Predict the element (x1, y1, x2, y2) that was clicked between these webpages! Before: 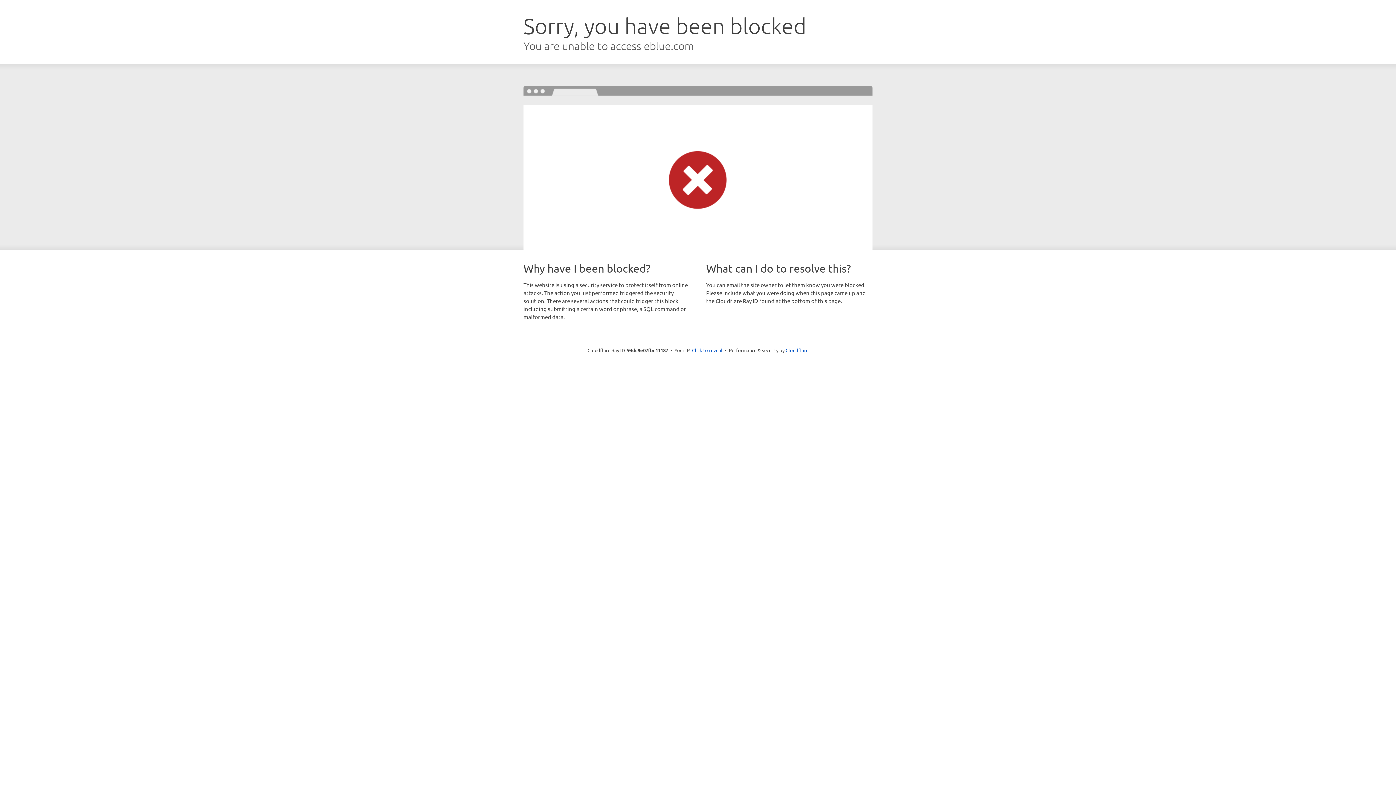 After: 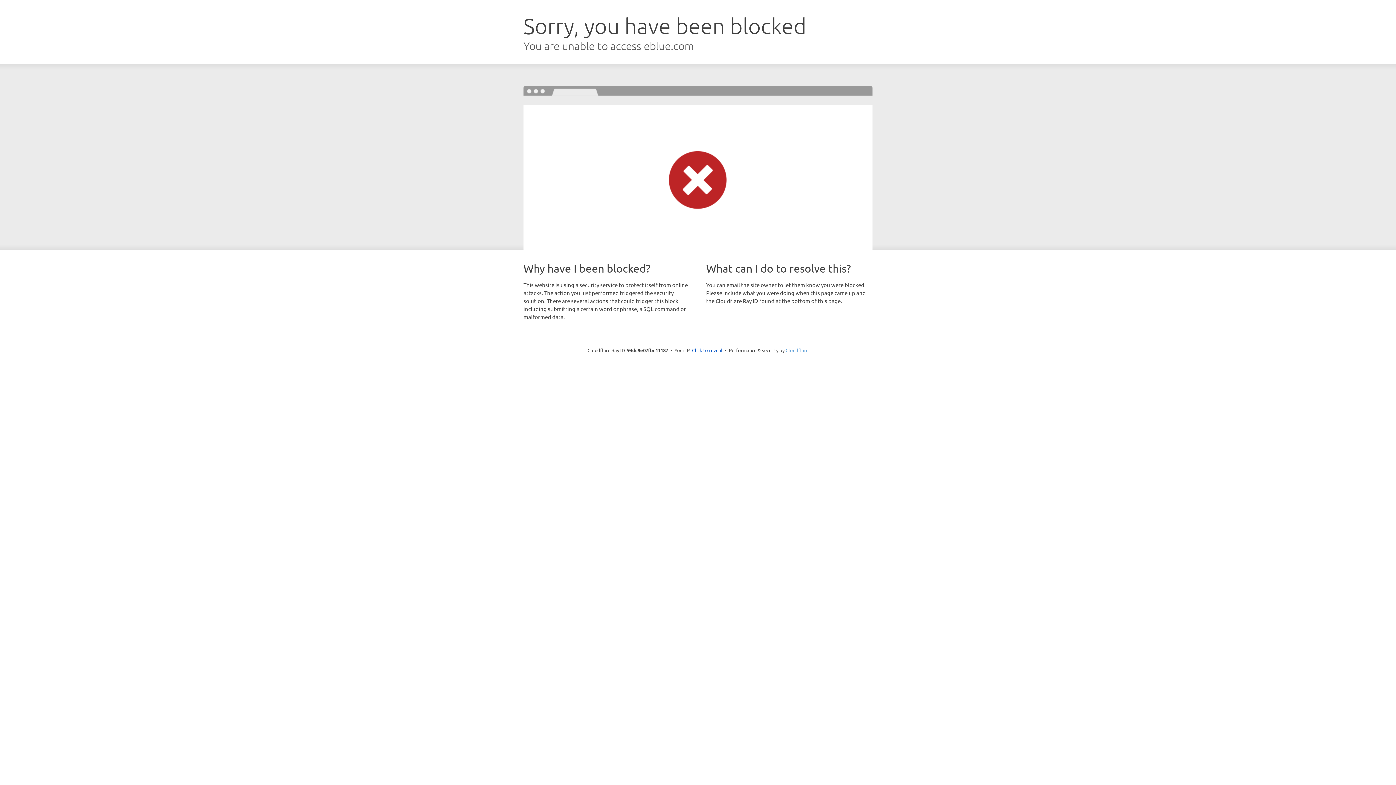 Action: label: Cloudflare bbox: (785, 347, 808, 353)